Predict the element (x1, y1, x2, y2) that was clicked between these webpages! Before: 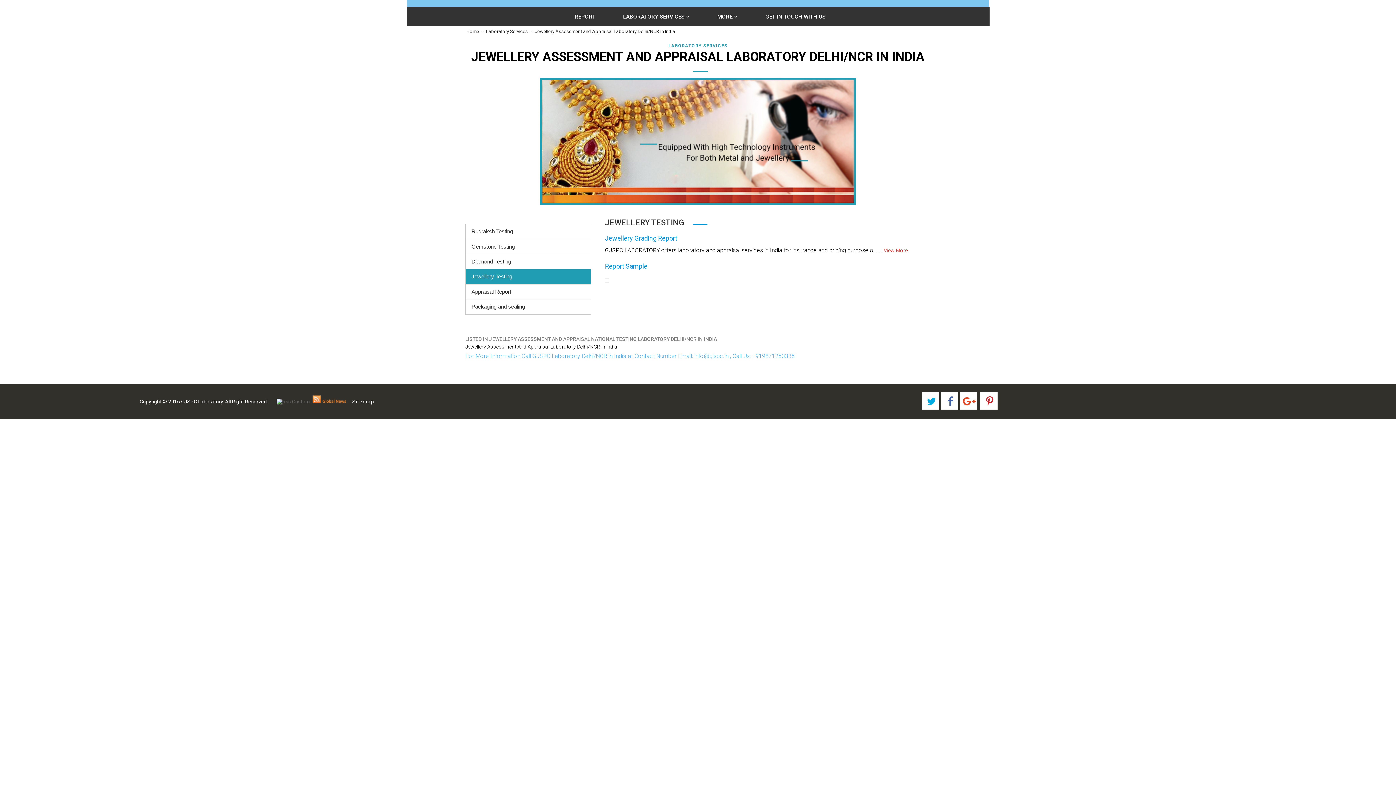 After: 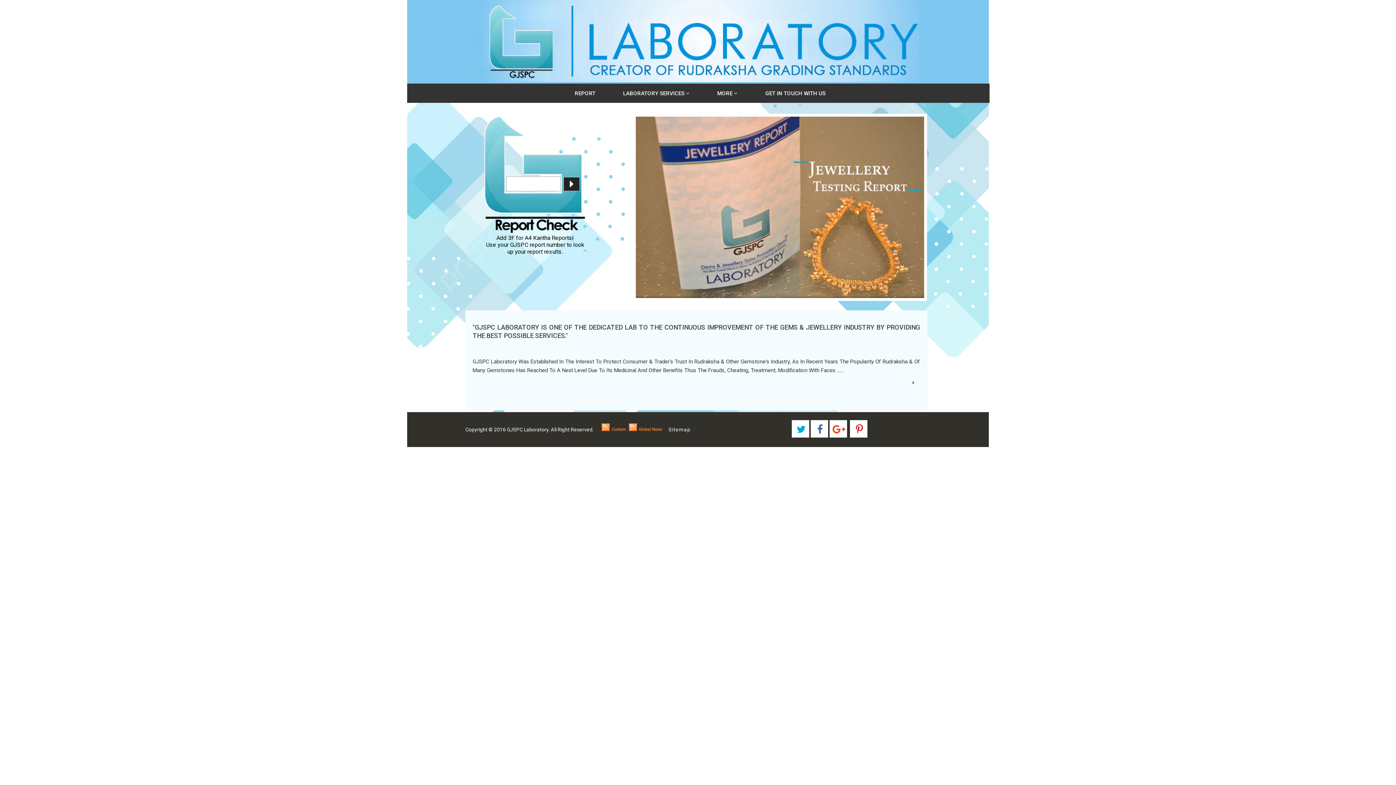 Action: bbox: (465, 26, 480, 34) label:  Home